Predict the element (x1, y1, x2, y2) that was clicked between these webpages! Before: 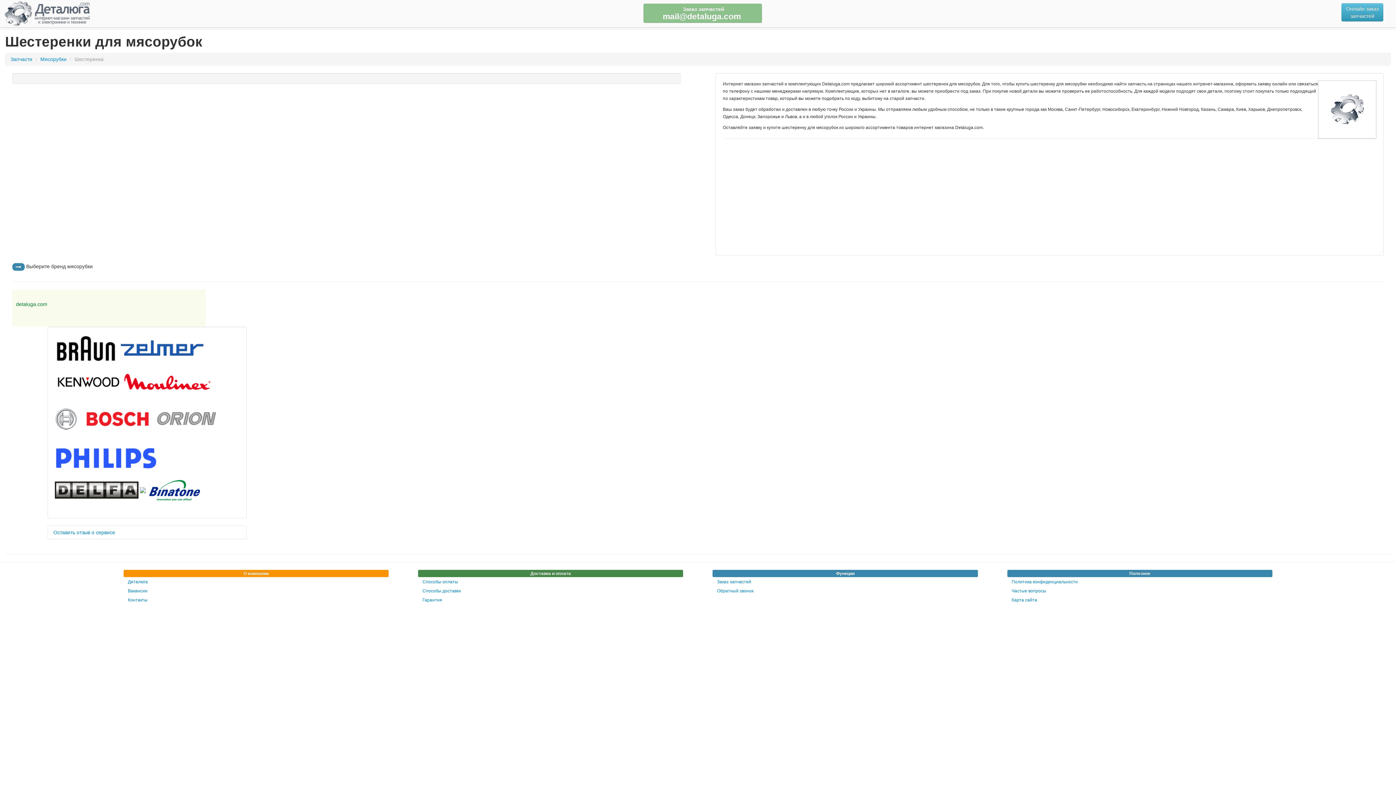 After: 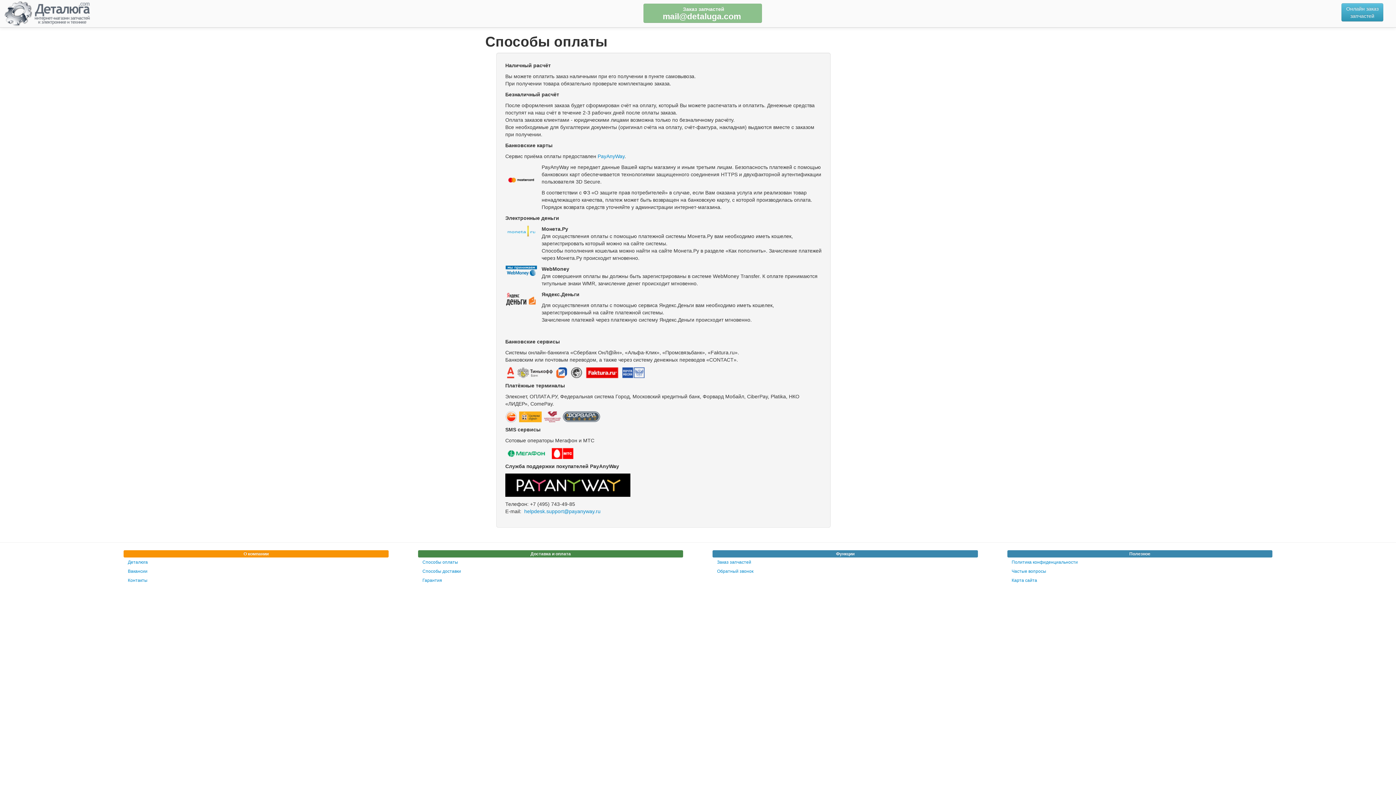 Action: label: Способы оплаты bbox: (418, 578, 683, 586)